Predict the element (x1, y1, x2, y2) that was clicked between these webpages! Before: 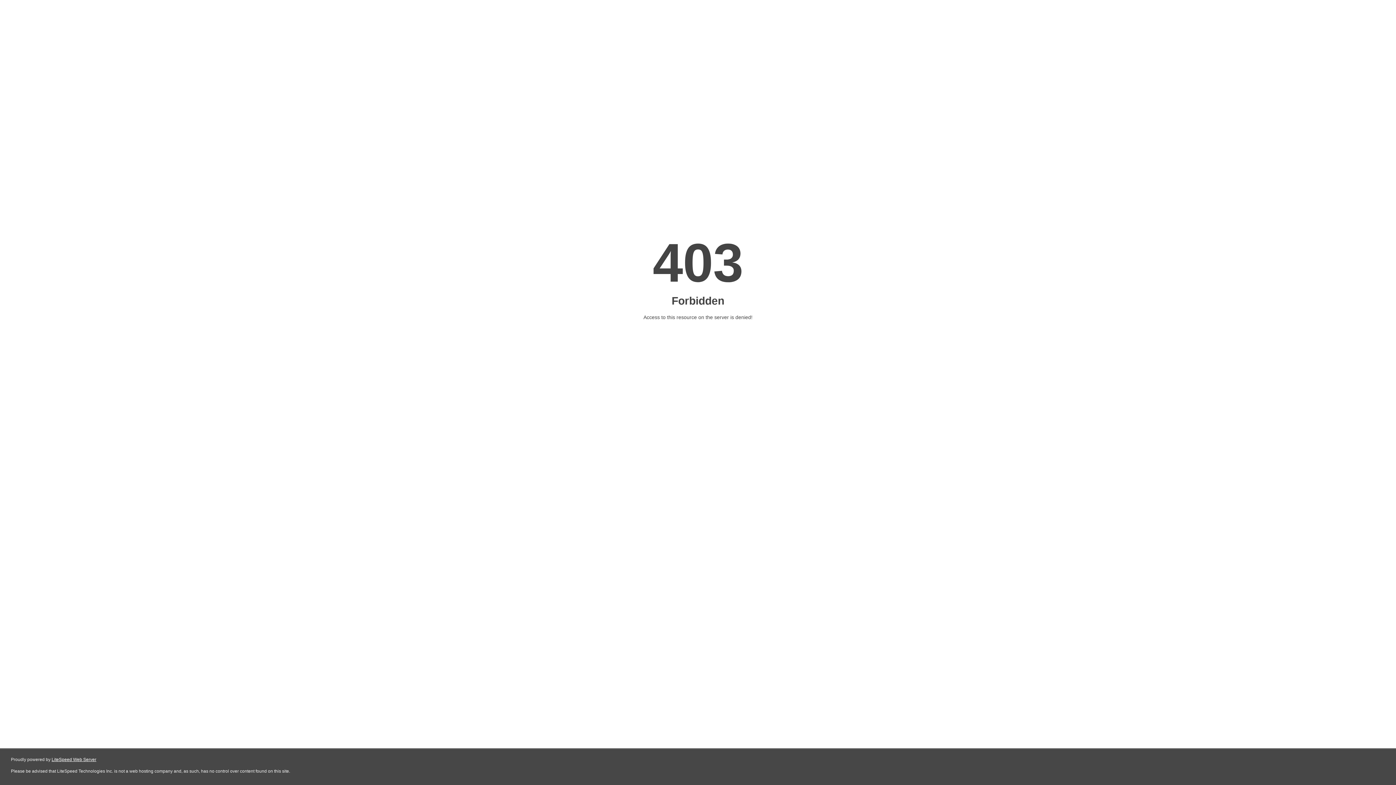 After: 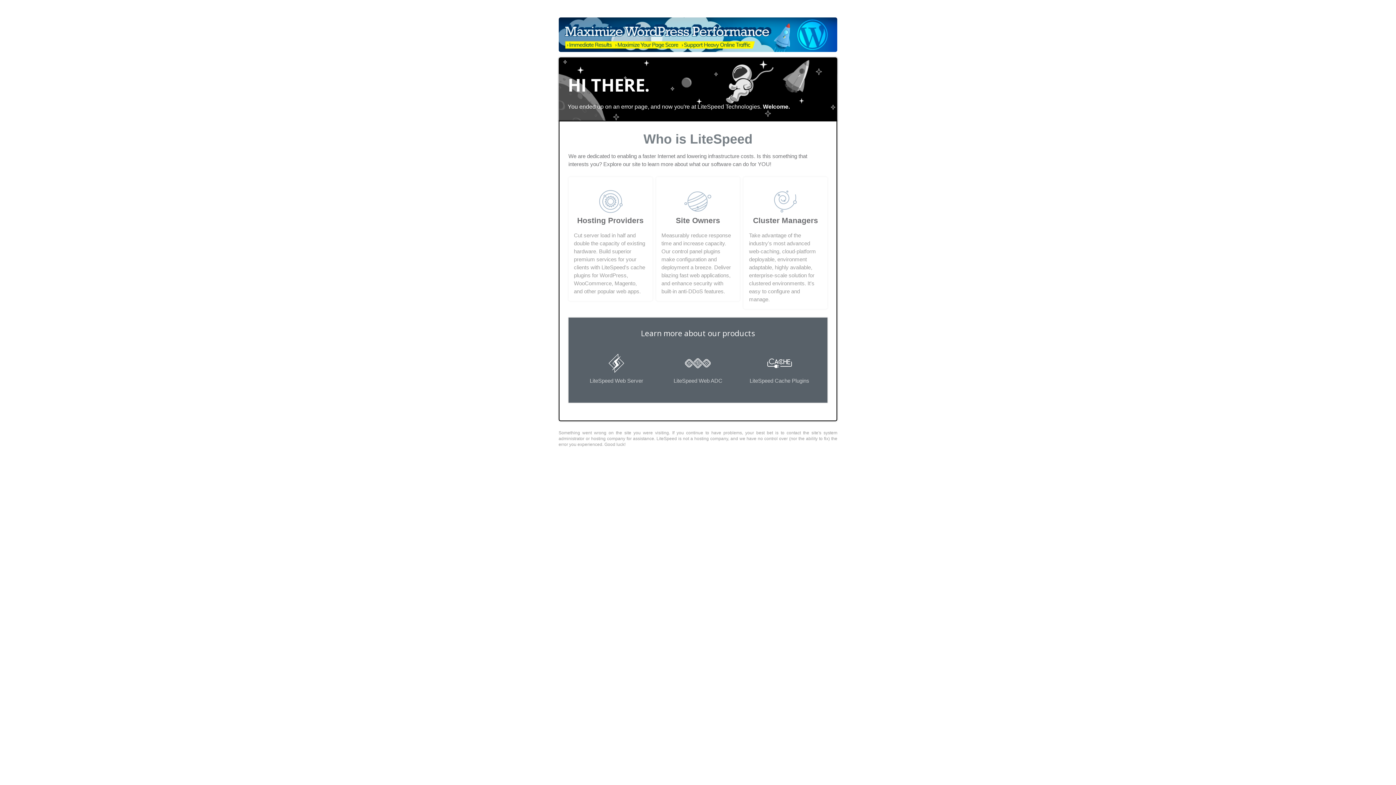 Action: label: LiteSpeed Web Server bbox: (51, 757, 96, 762)